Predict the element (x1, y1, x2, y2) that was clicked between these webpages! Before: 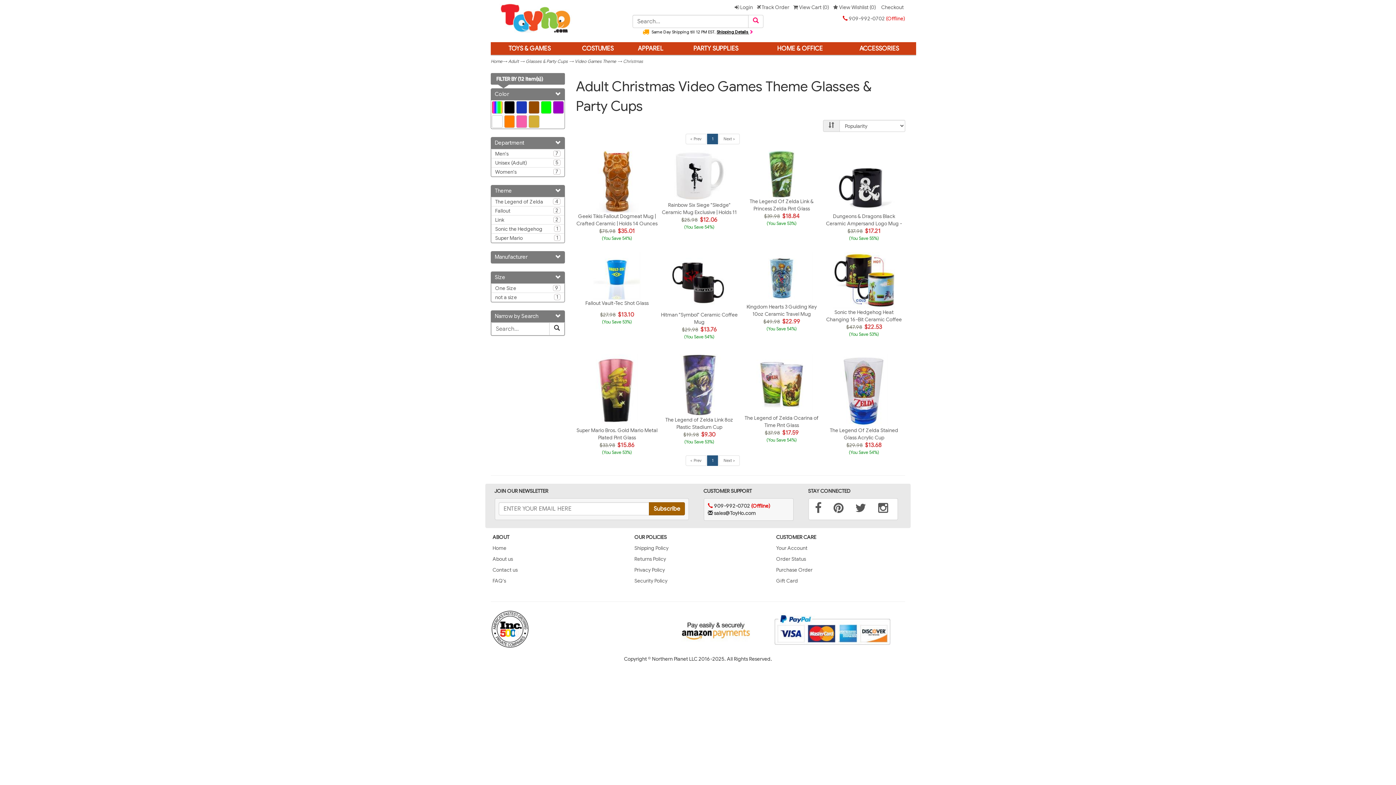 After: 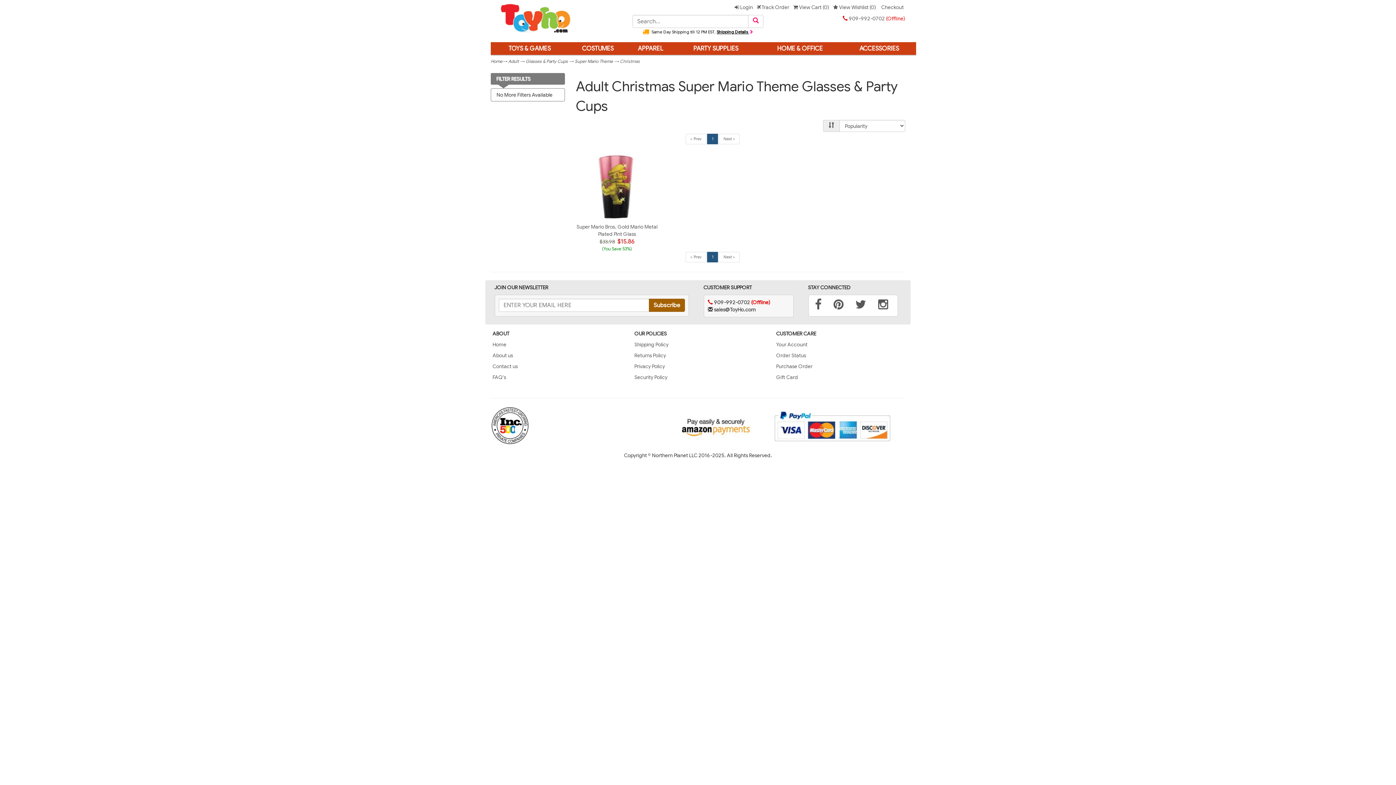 Action: label: 1
Super Mario bbox: (491, 233, 564, 242)